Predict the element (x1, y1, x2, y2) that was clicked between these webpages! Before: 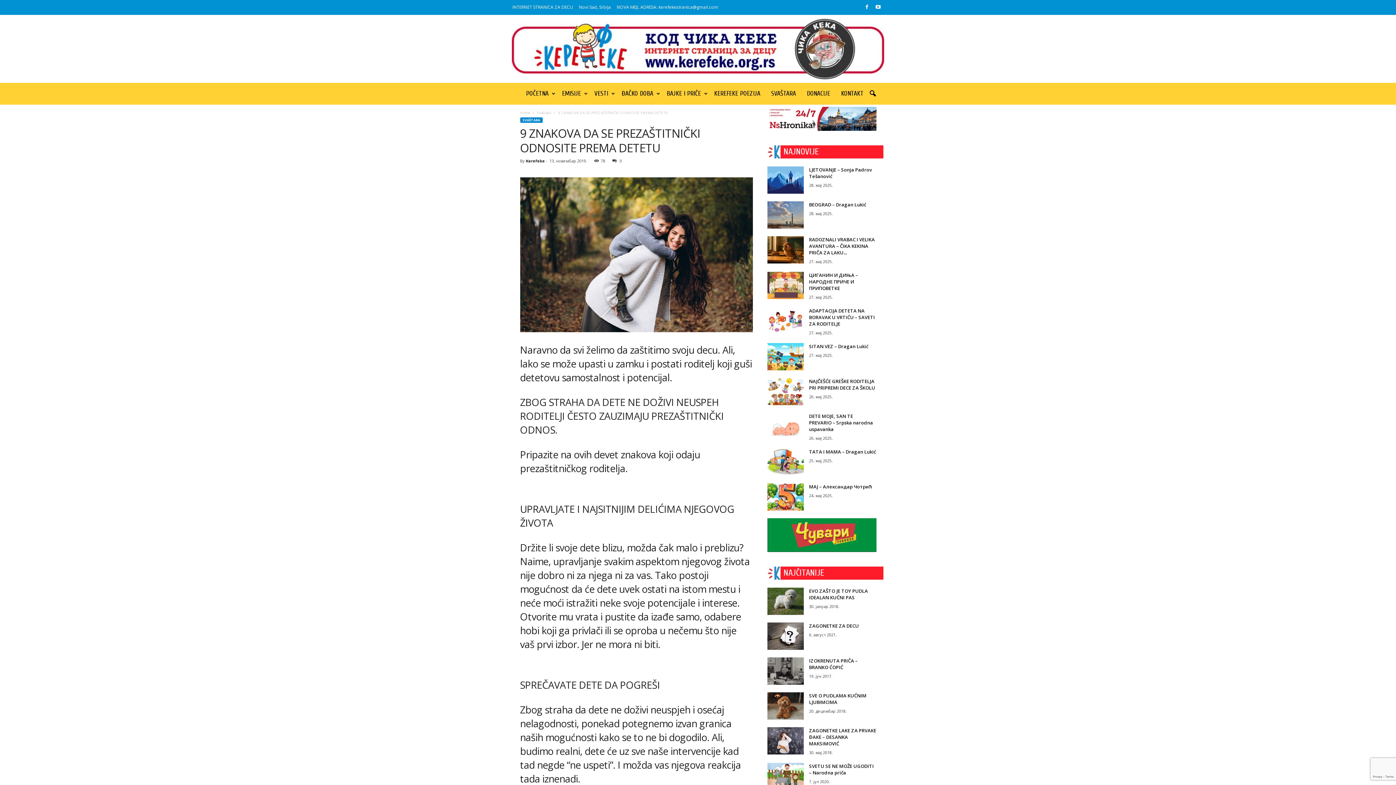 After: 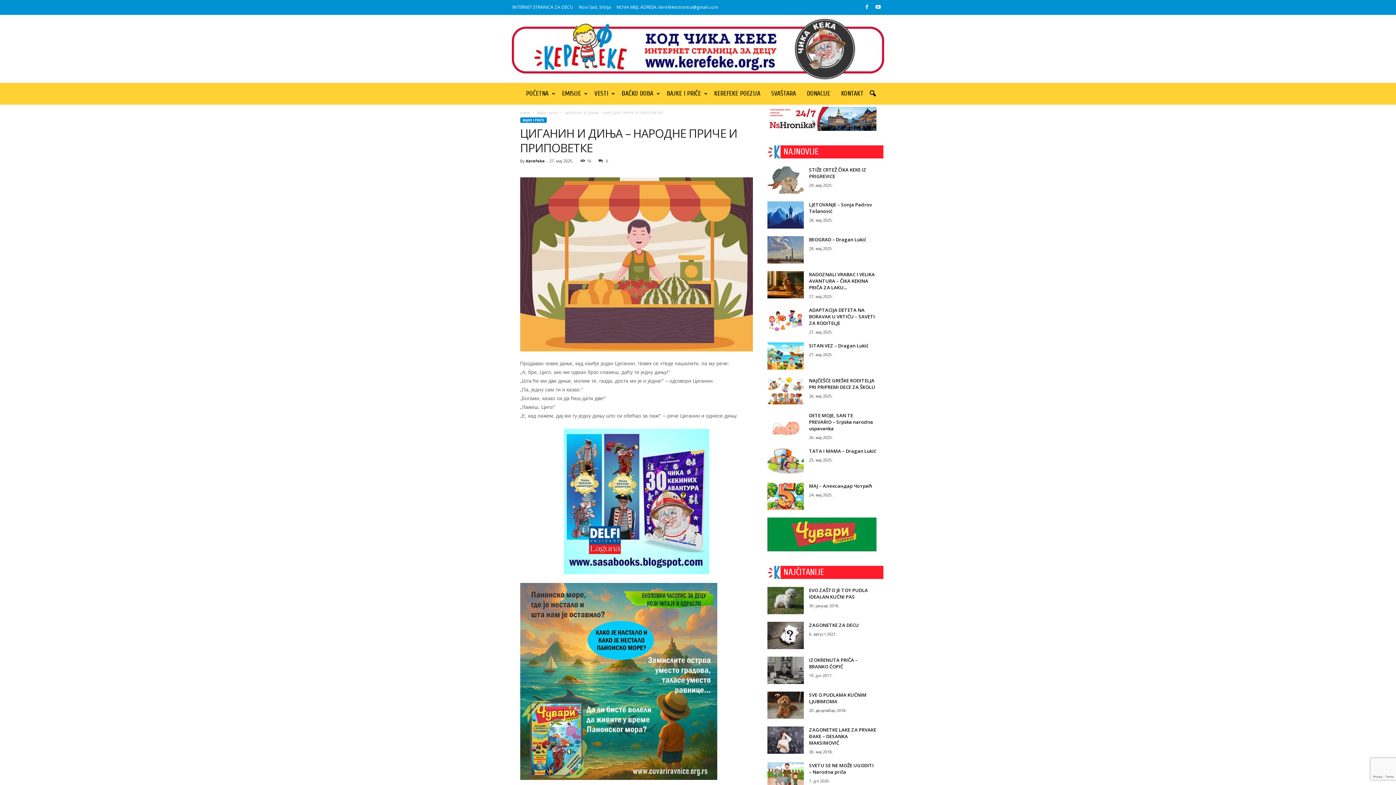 Action: bbox: (767, 271, 803, 299)